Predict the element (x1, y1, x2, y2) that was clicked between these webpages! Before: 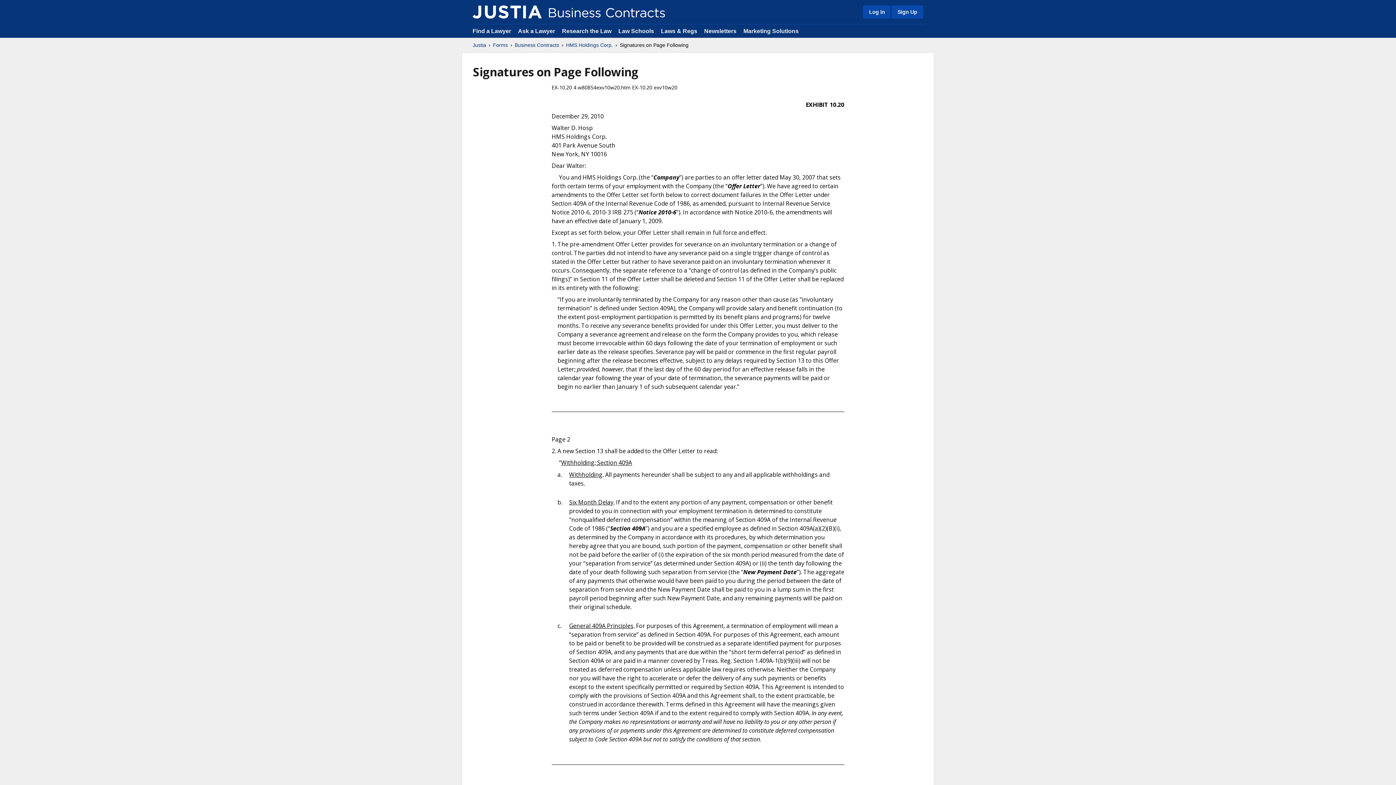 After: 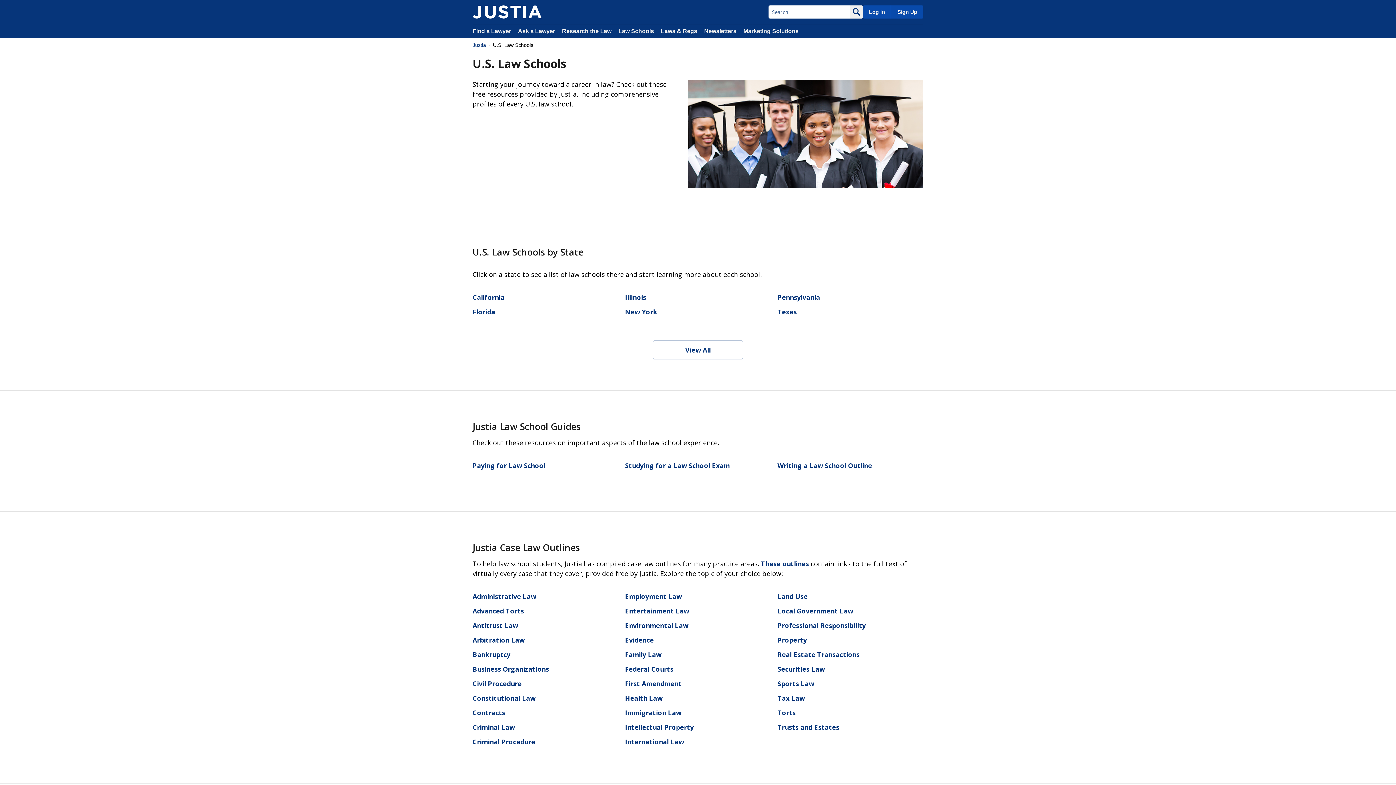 Action: label: Law Schools bbox: (618, 28, 654, 34)